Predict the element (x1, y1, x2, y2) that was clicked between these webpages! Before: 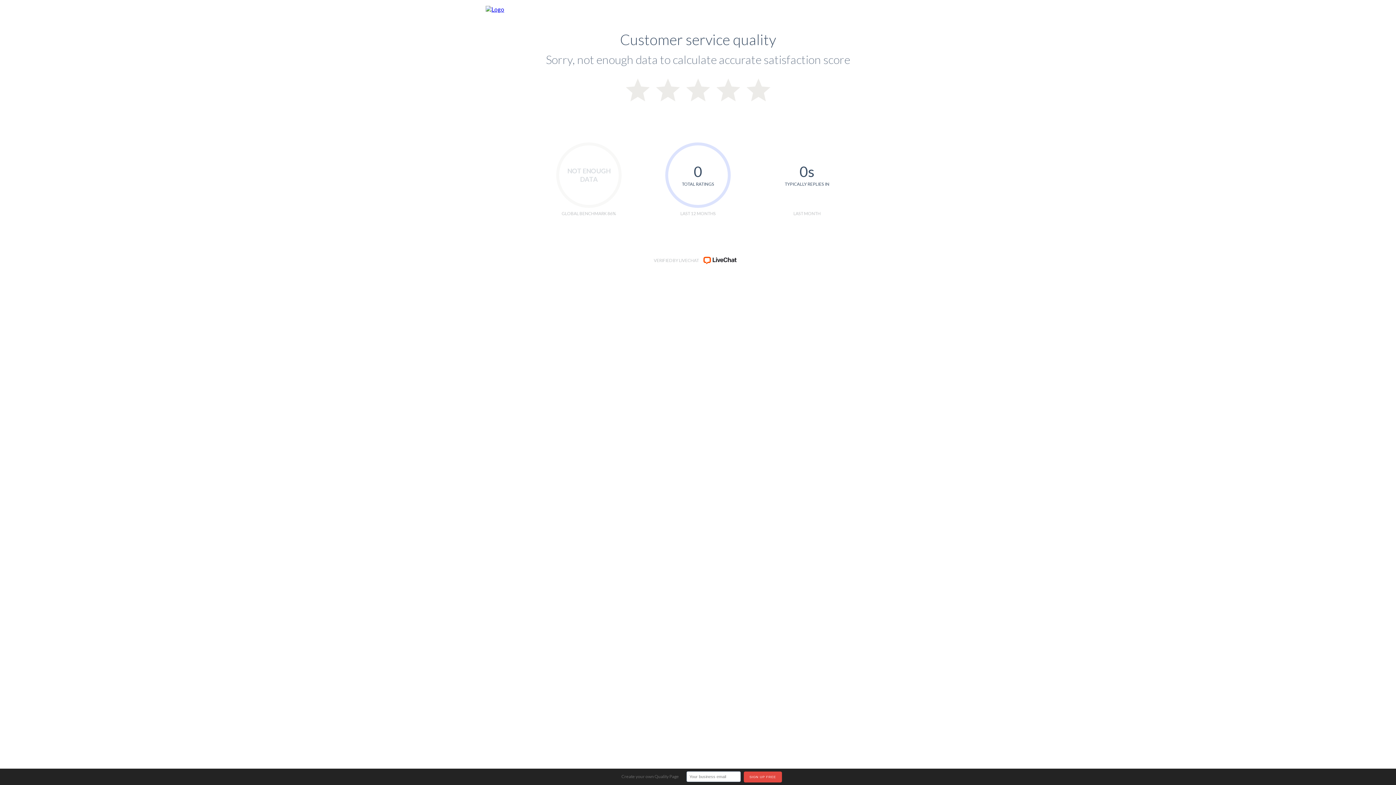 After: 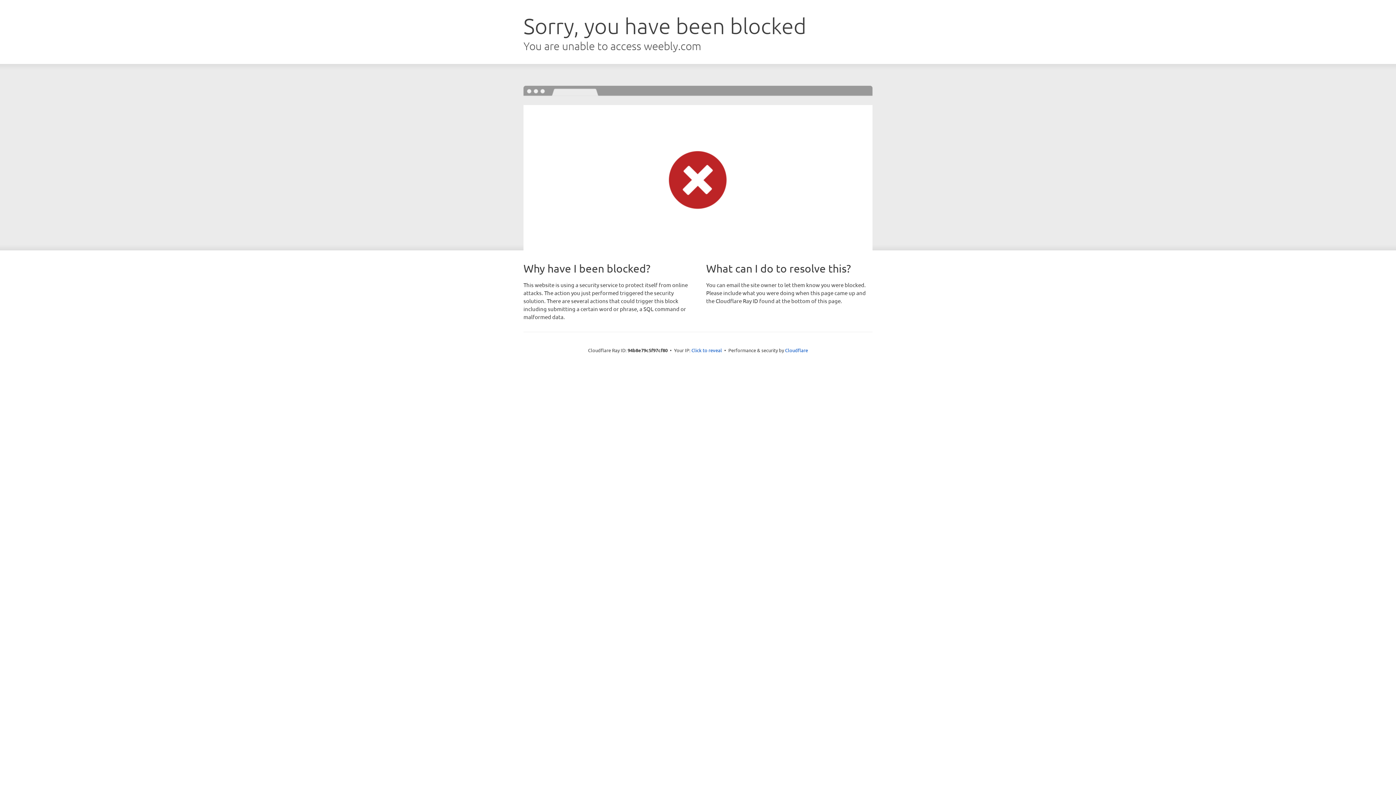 Action: bbox: (485, 5, 504, 12)